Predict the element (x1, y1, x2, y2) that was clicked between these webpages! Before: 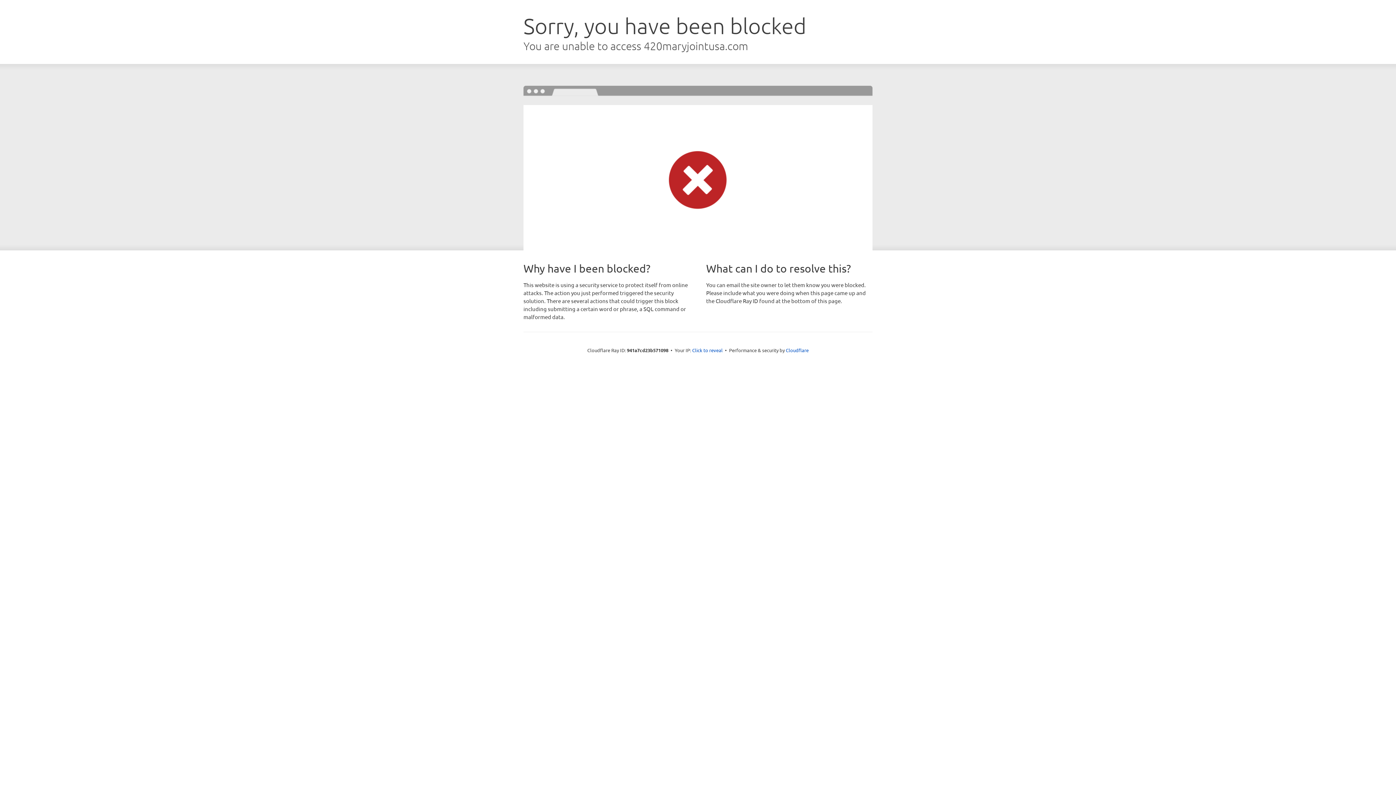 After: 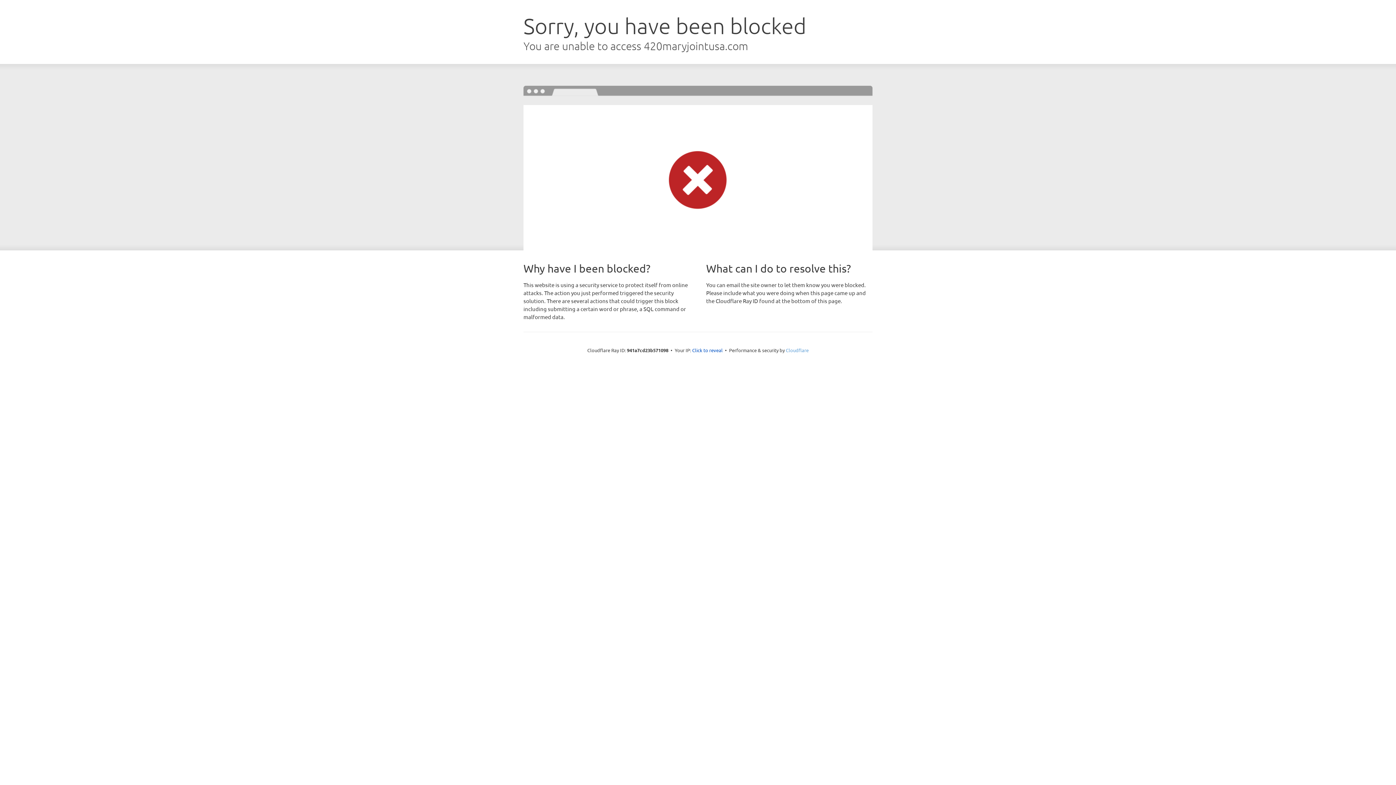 Action: label: Cloudflare bbox: (786, 347, 808, 353)